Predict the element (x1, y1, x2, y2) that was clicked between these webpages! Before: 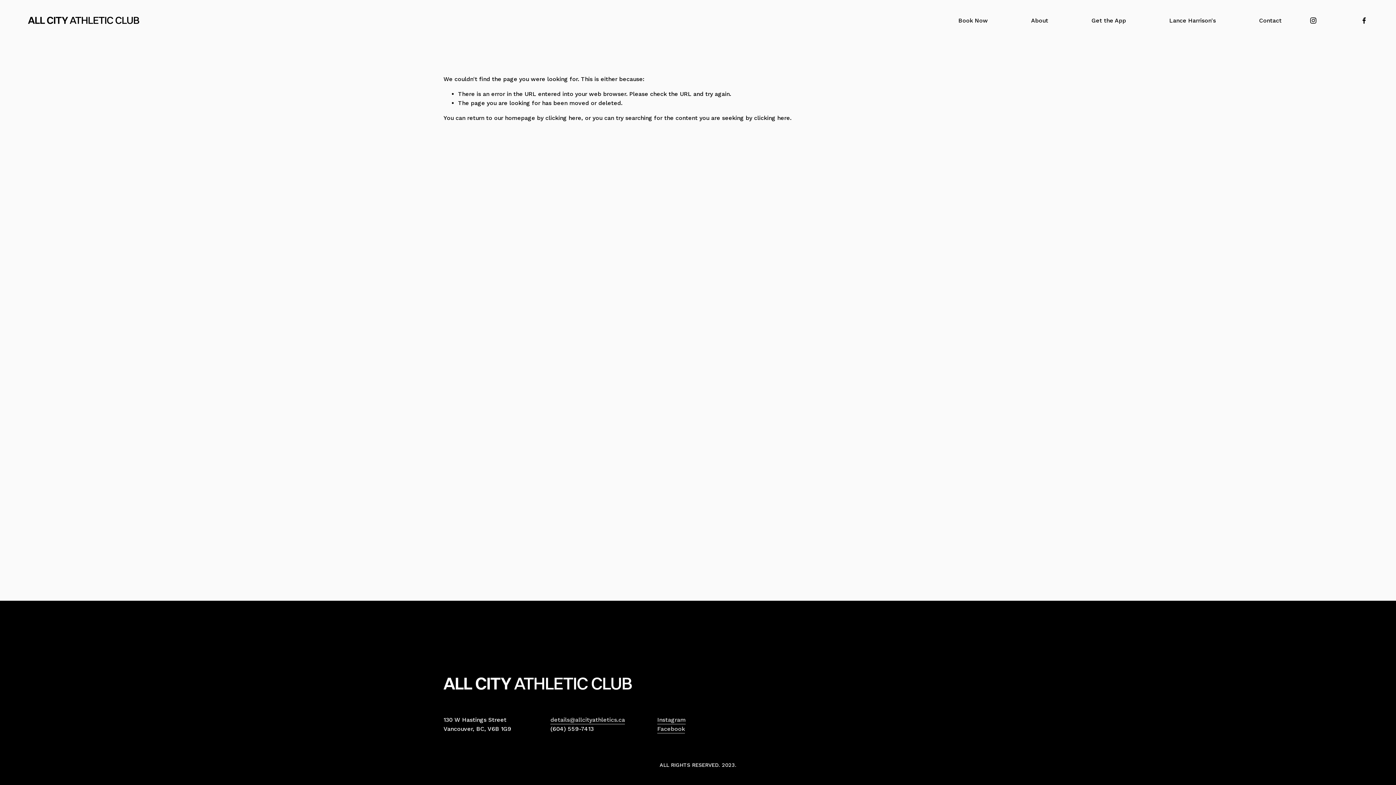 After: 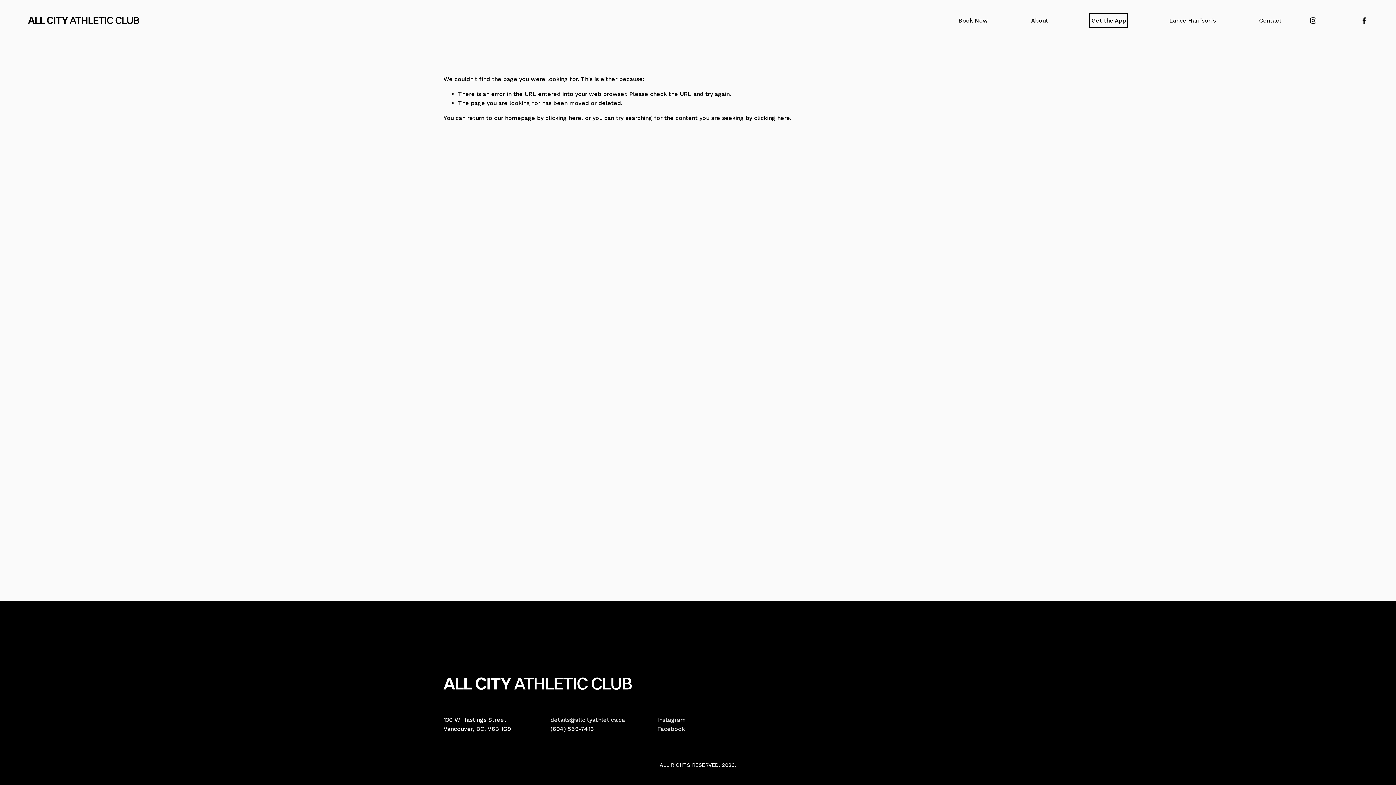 Action: bbox: (1091, 15, 1126, 25) label: Get the App